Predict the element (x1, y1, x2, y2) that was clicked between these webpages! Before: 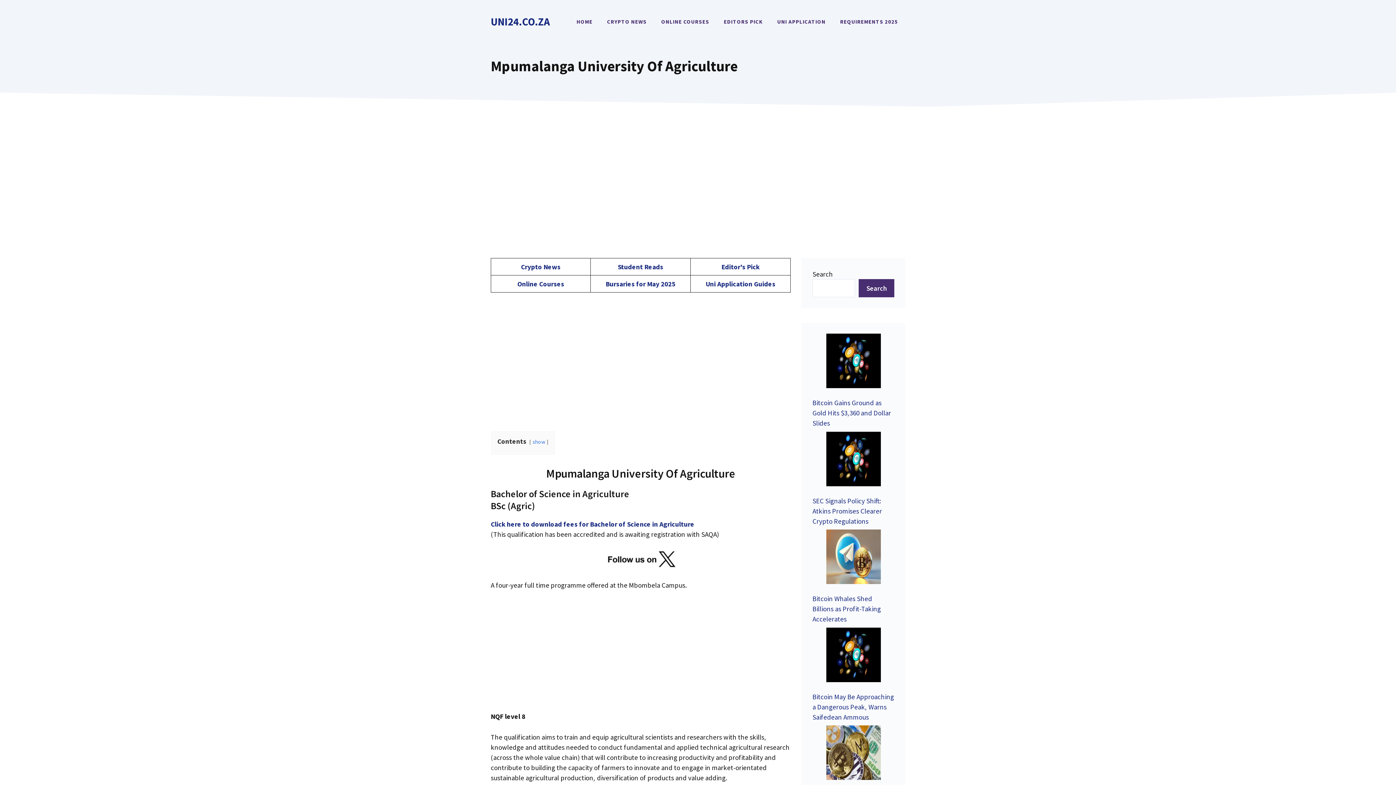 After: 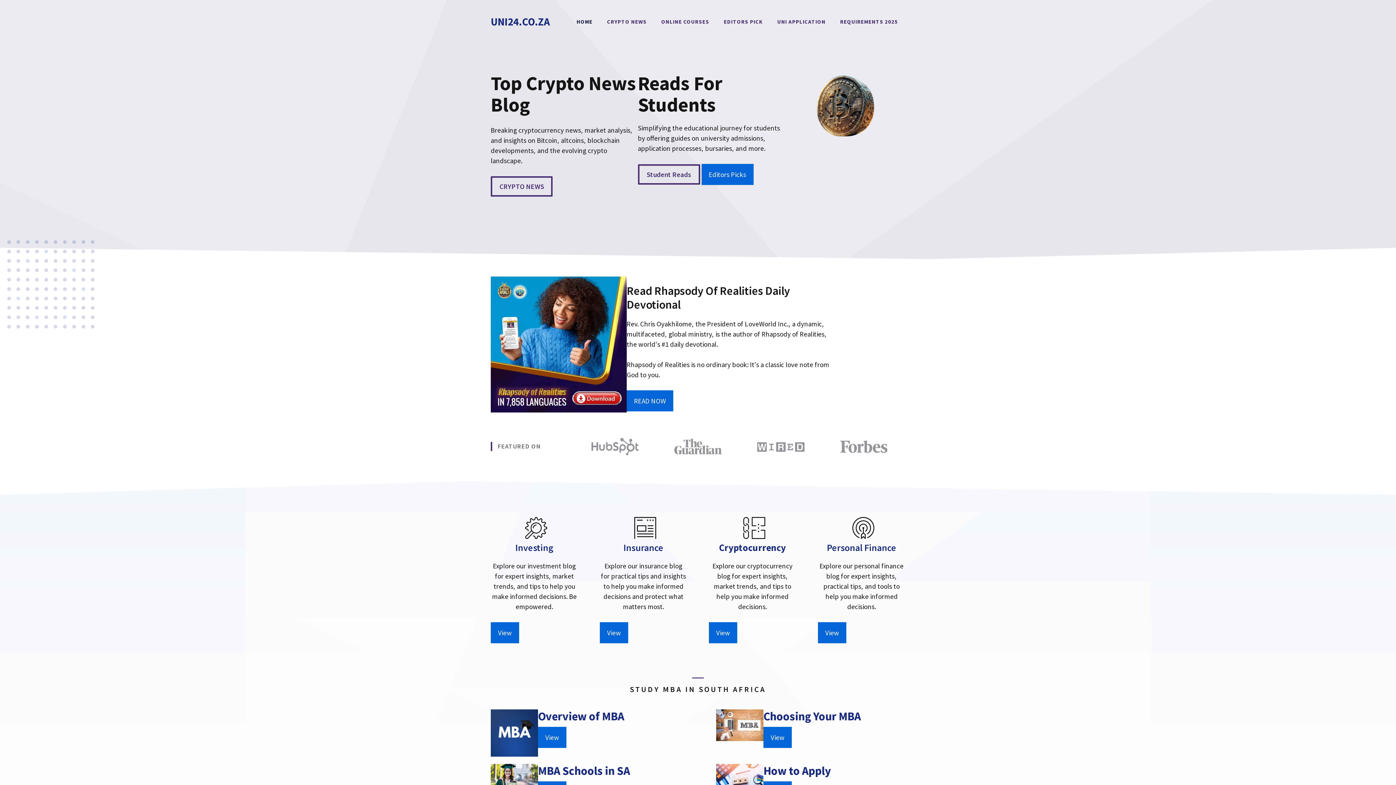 Action: label: UNI24.CO.ZA bbox: (490, 14, 550, 28)